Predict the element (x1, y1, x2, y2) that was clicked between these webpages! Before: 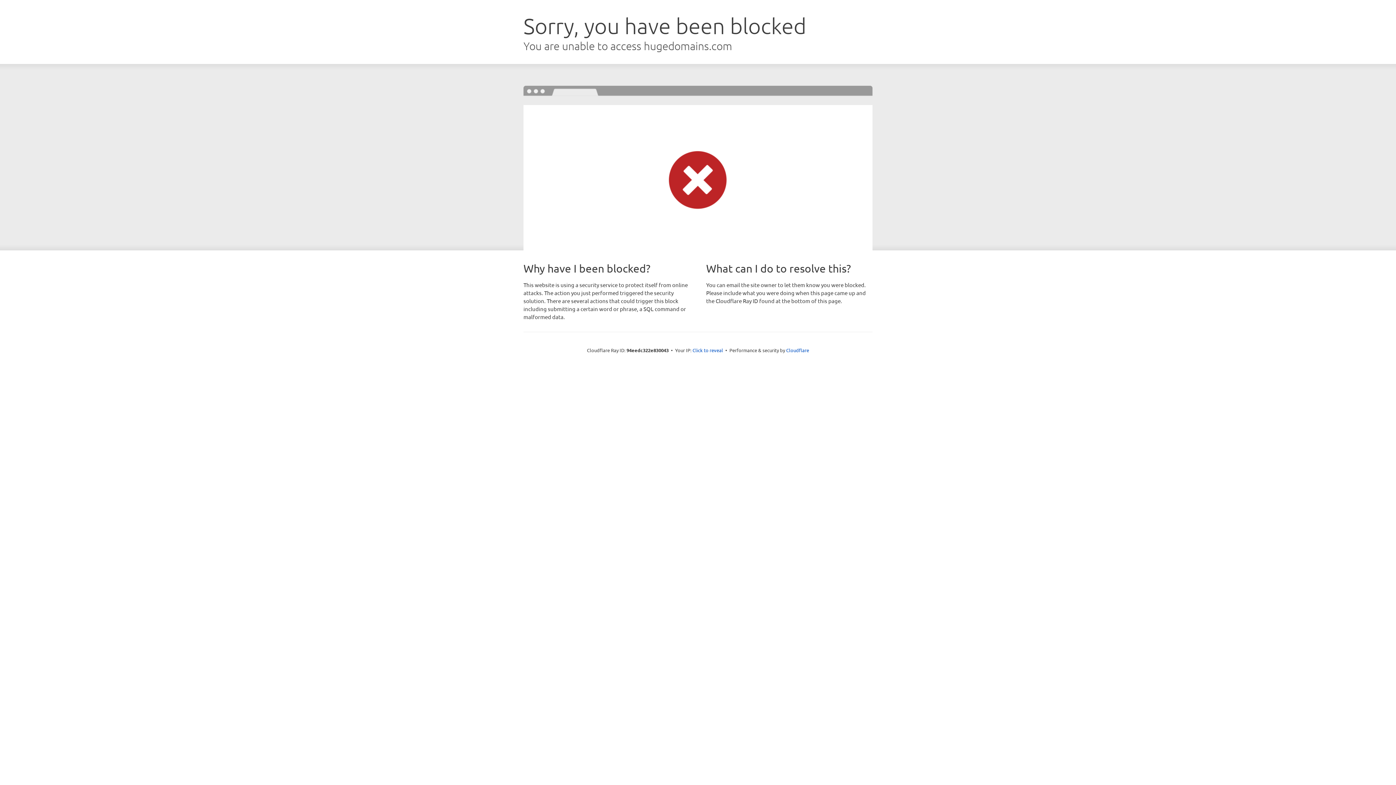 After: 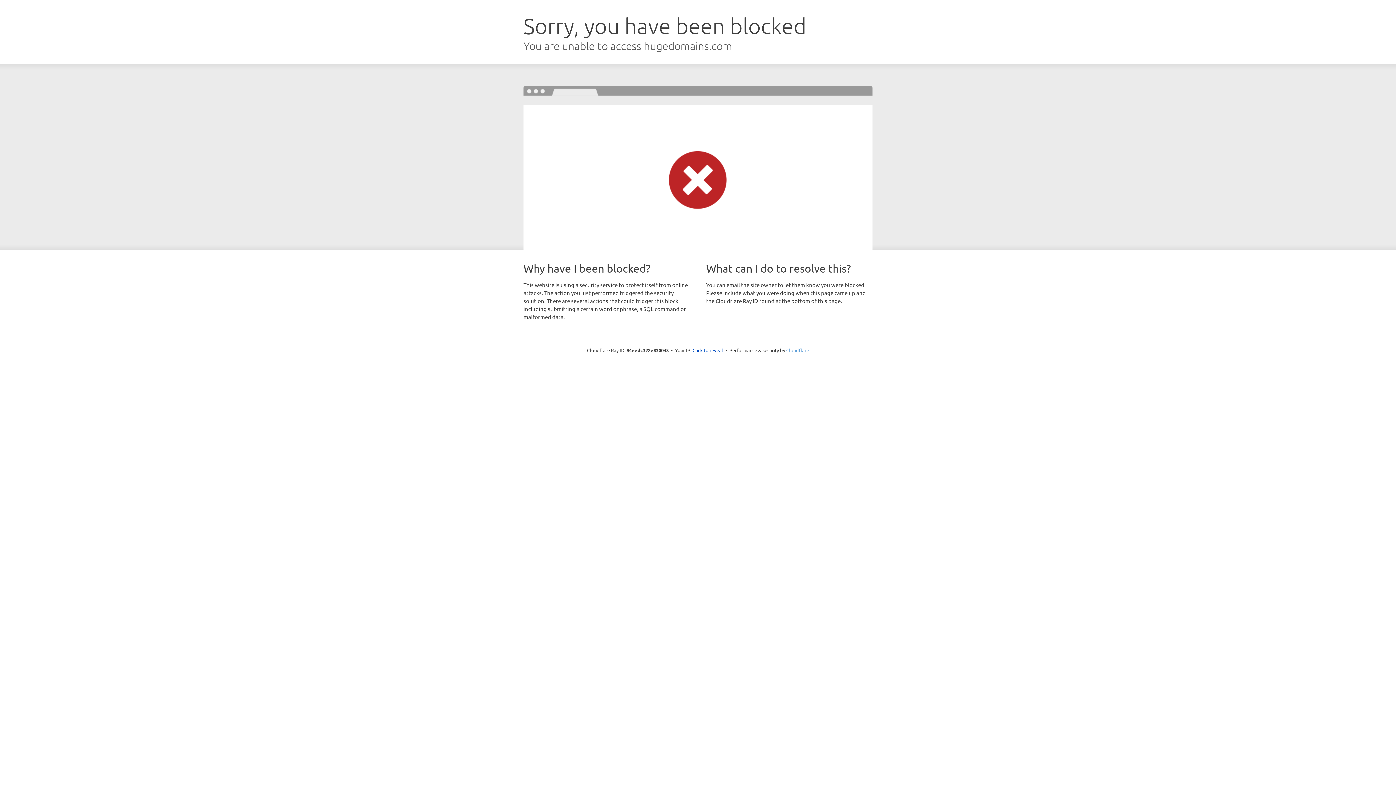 Action: bbox: (786, 347, 809, 353) label: Cloudflare